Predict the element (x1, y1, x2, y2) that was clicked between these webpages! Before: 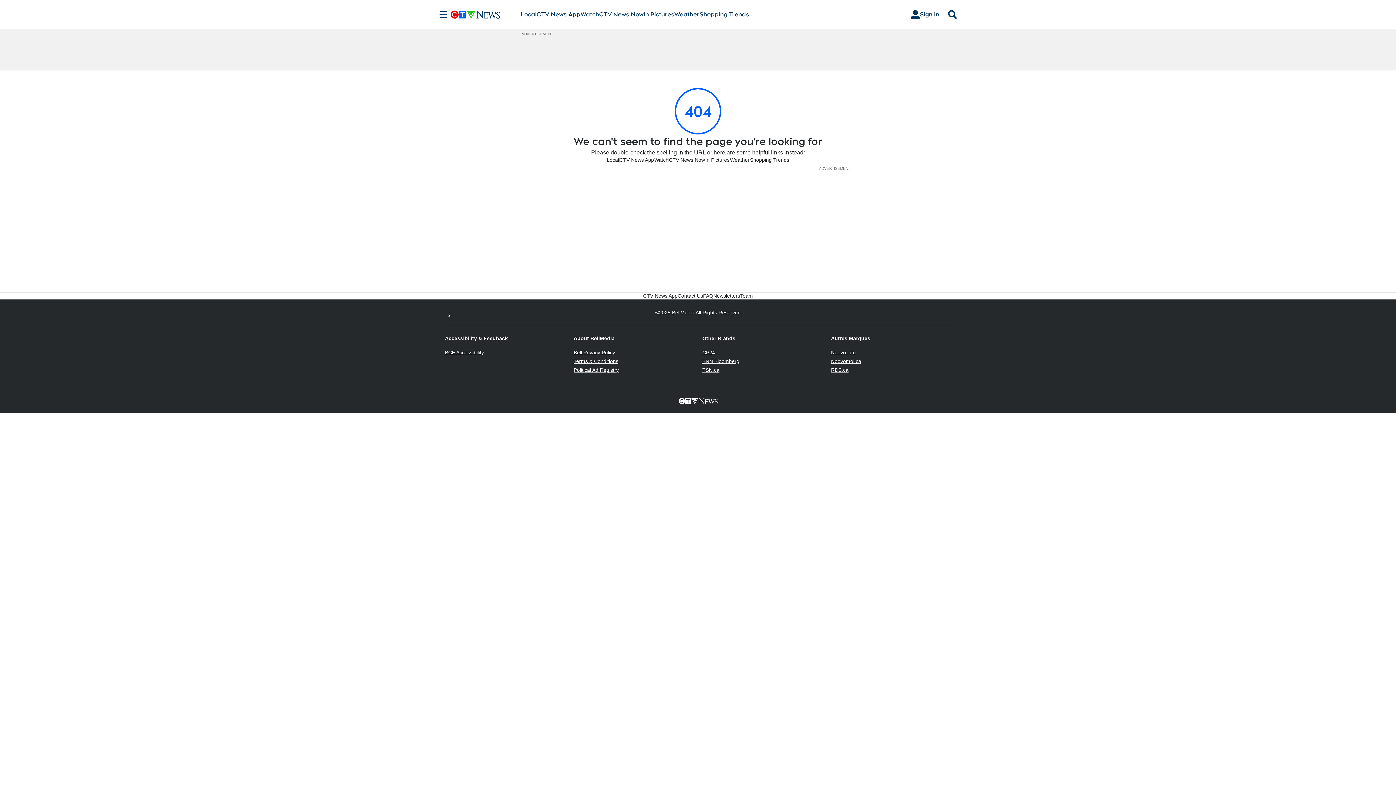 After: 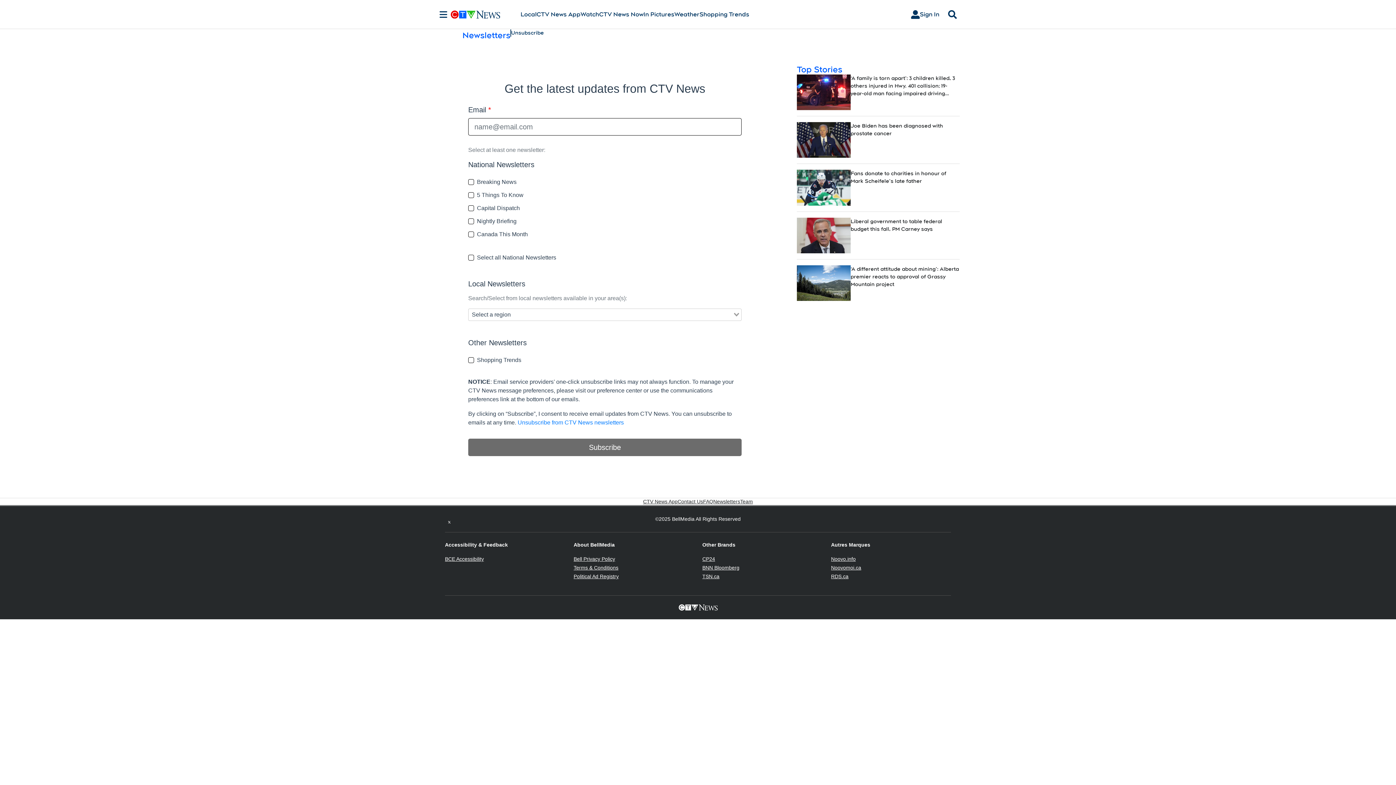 Action: bbox: (713, 292, 740, 299) label: Newsletters